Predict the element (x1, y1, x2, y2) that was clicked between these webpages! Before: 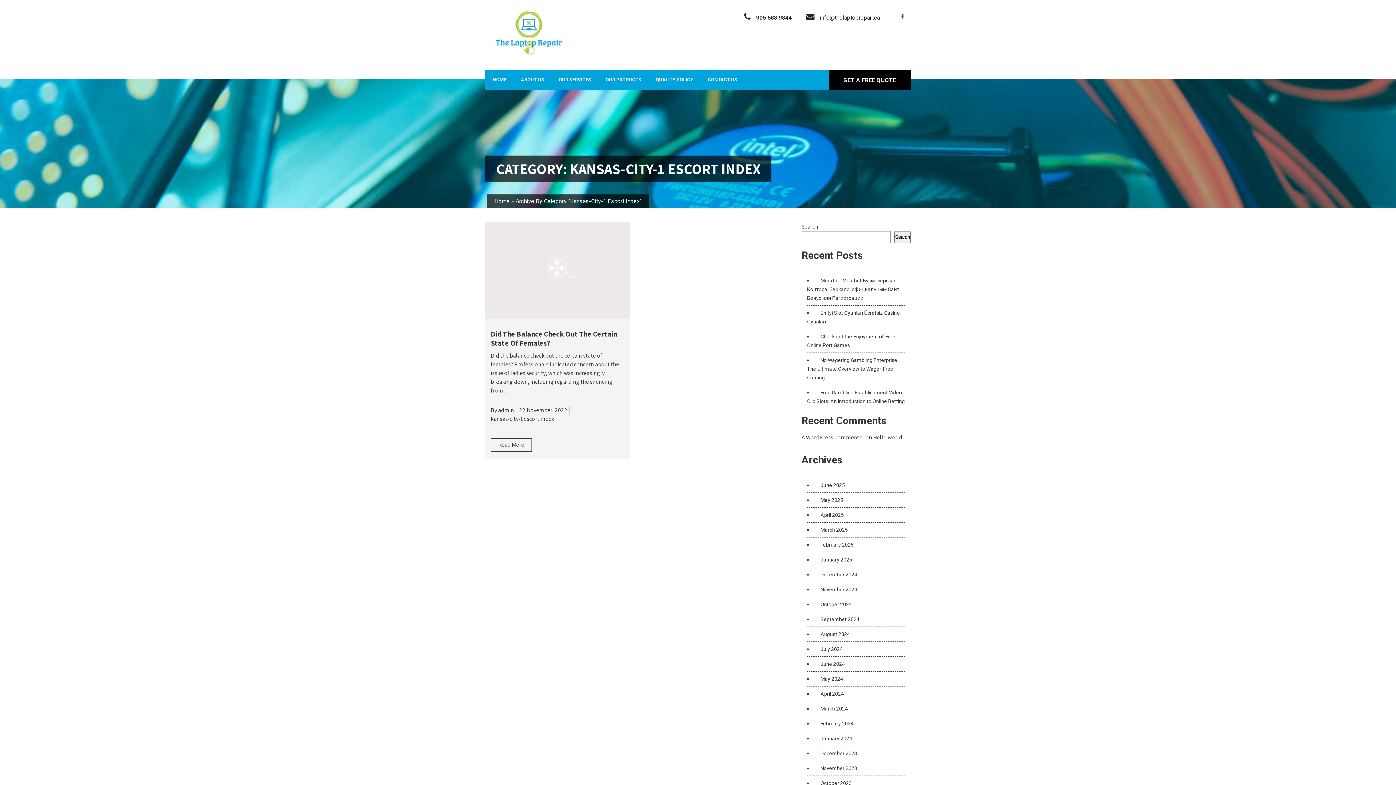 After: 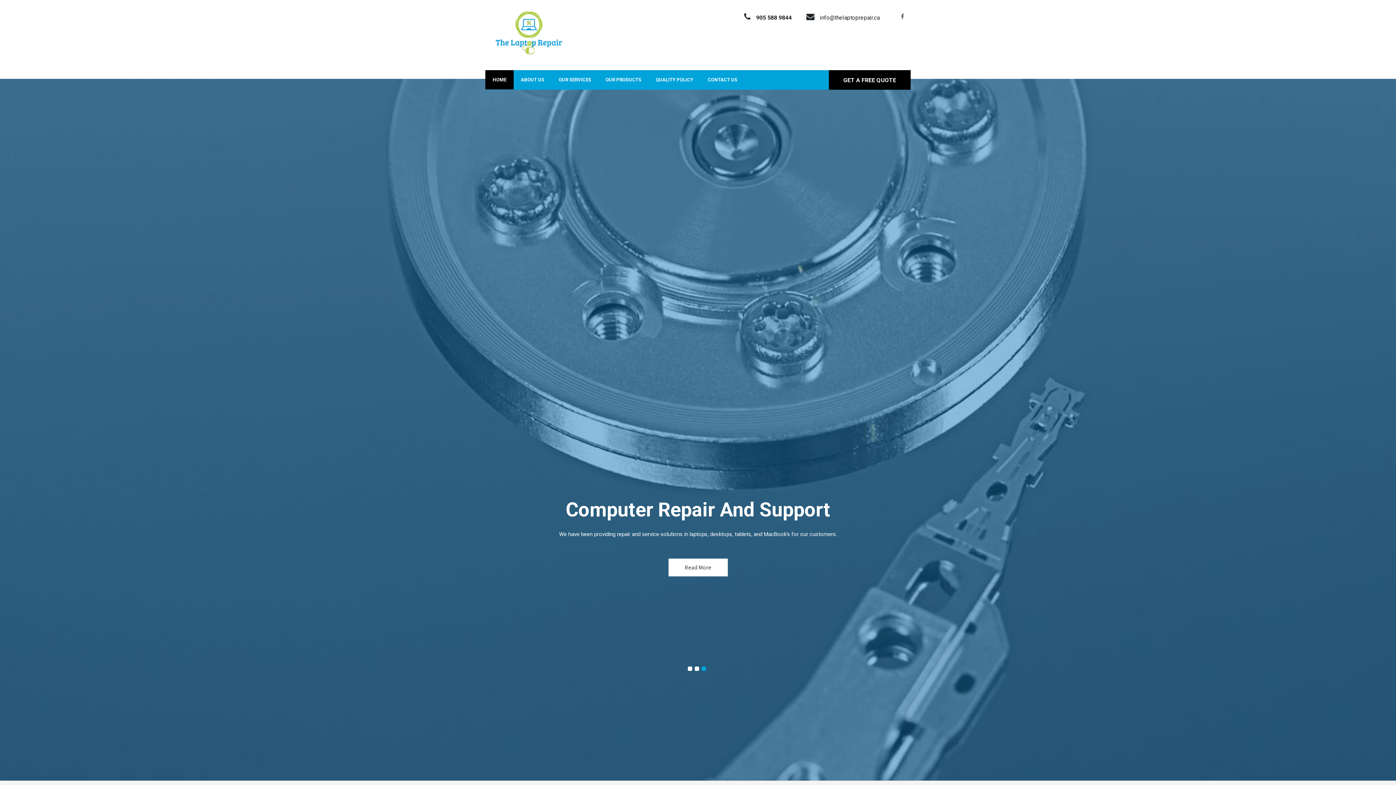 Action: bbox: (485, 48, 572, 56)